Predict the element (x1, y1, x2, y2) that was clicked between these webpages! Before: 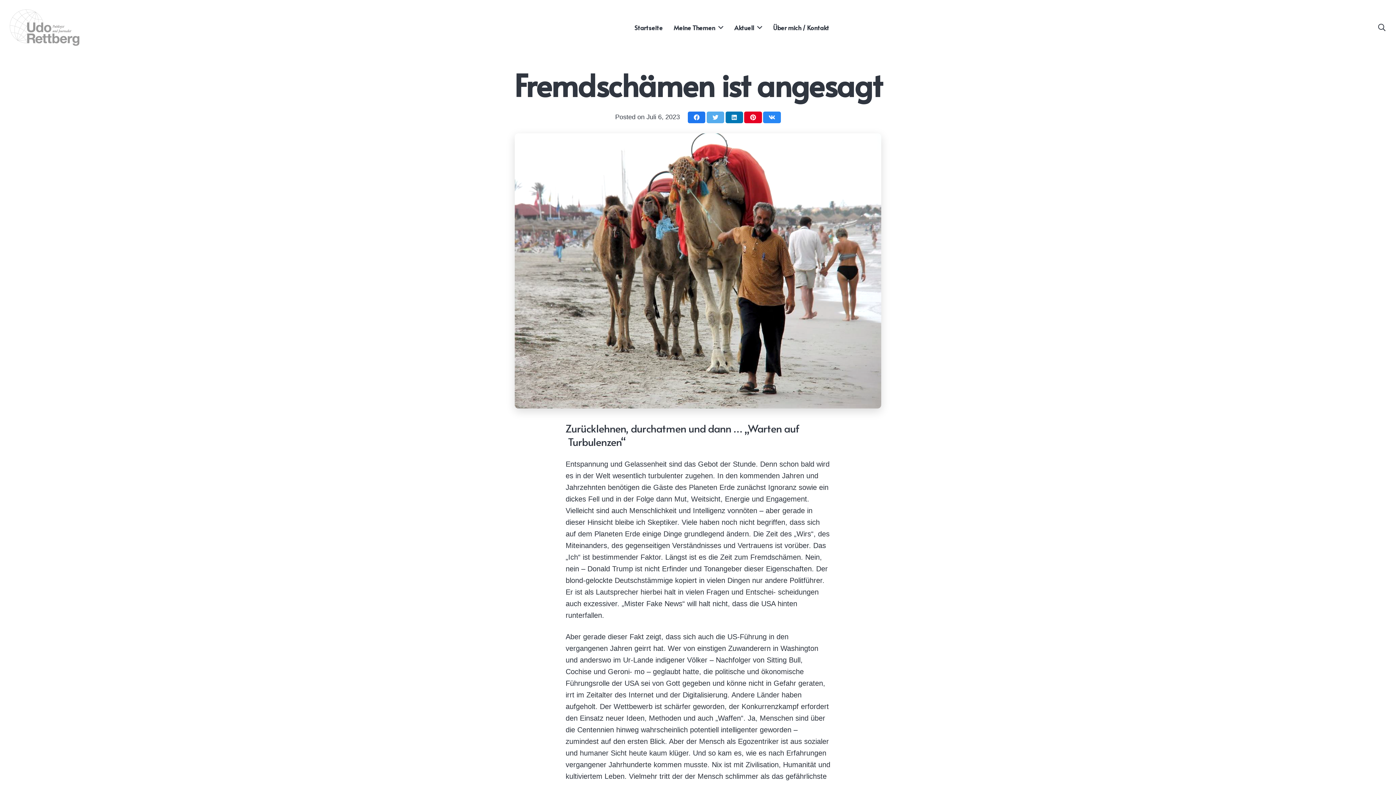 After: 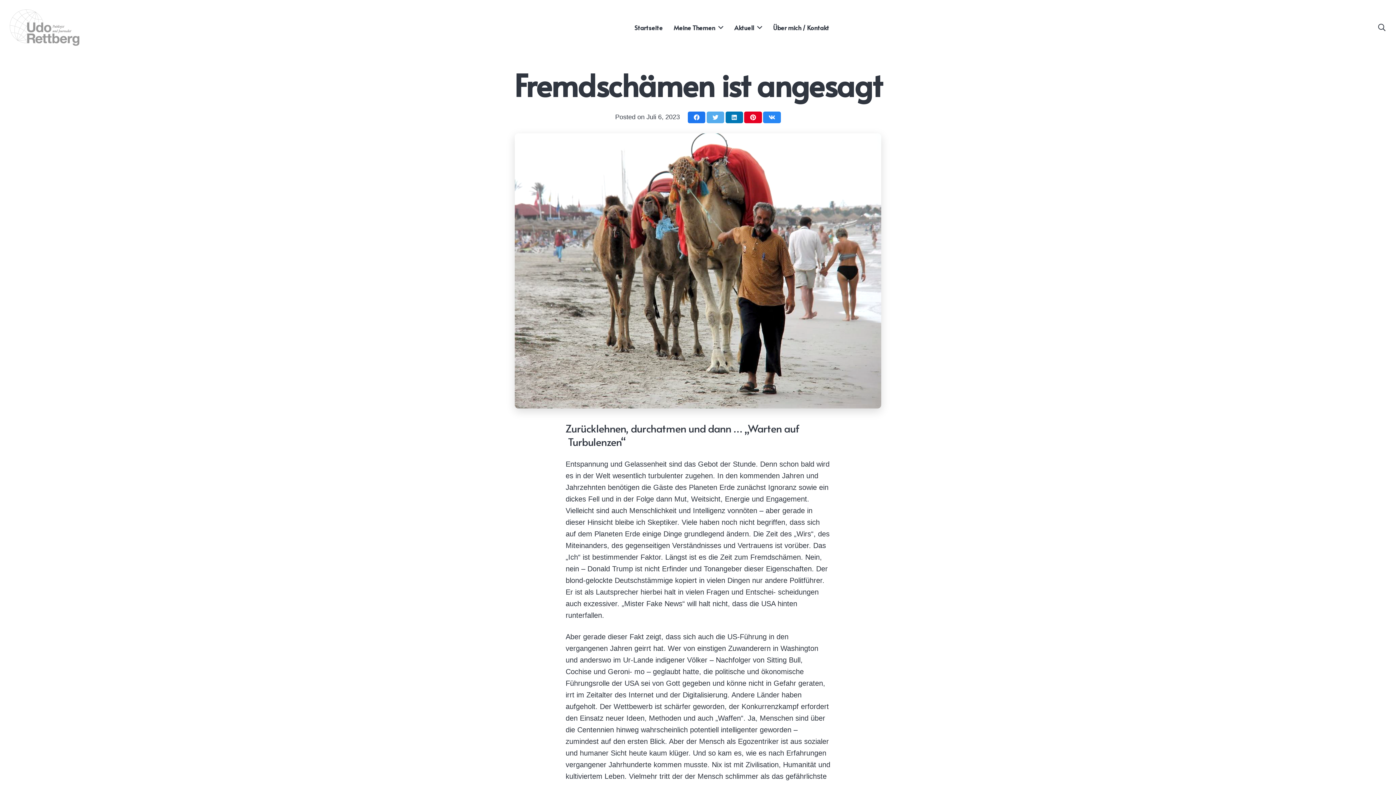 Action: label: Teile dies bbox: (687, 111, 705, 123)